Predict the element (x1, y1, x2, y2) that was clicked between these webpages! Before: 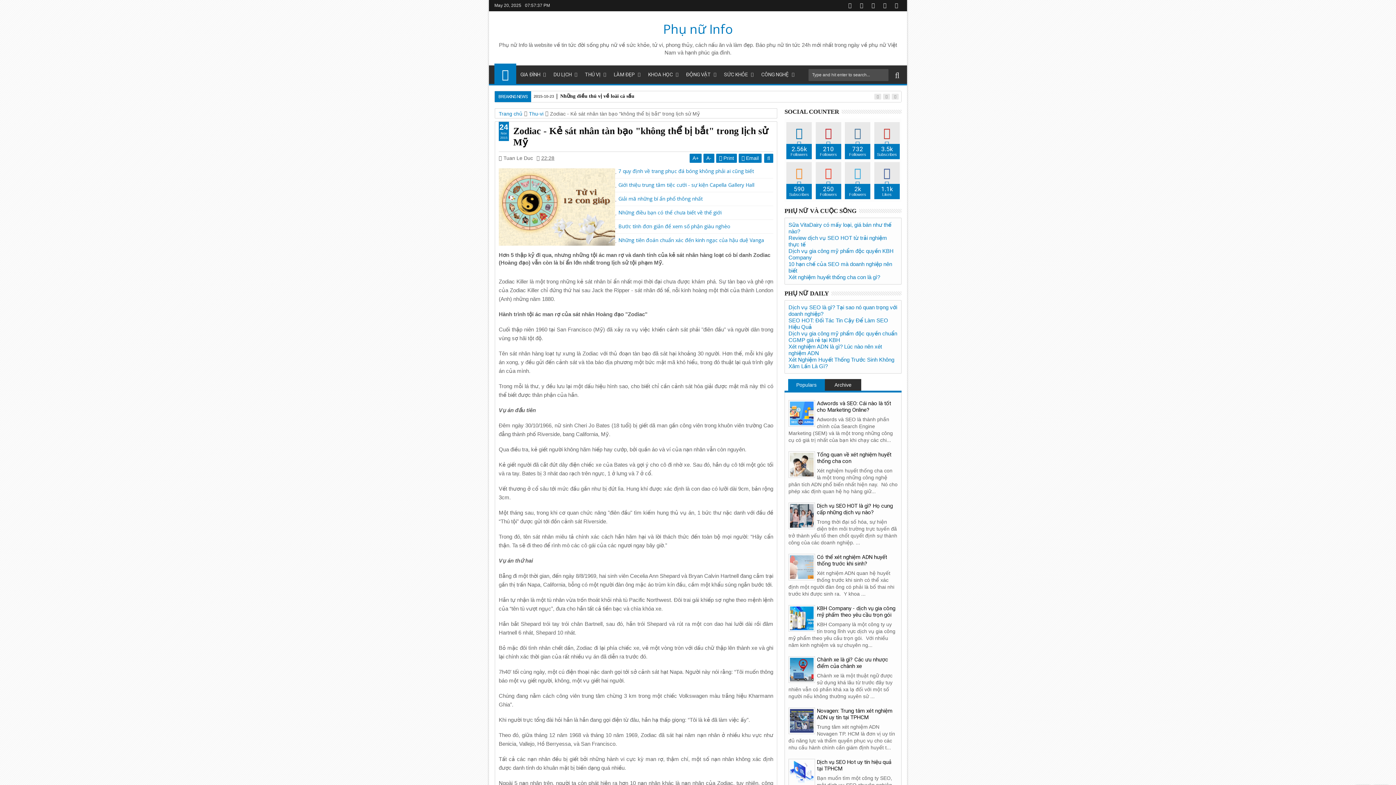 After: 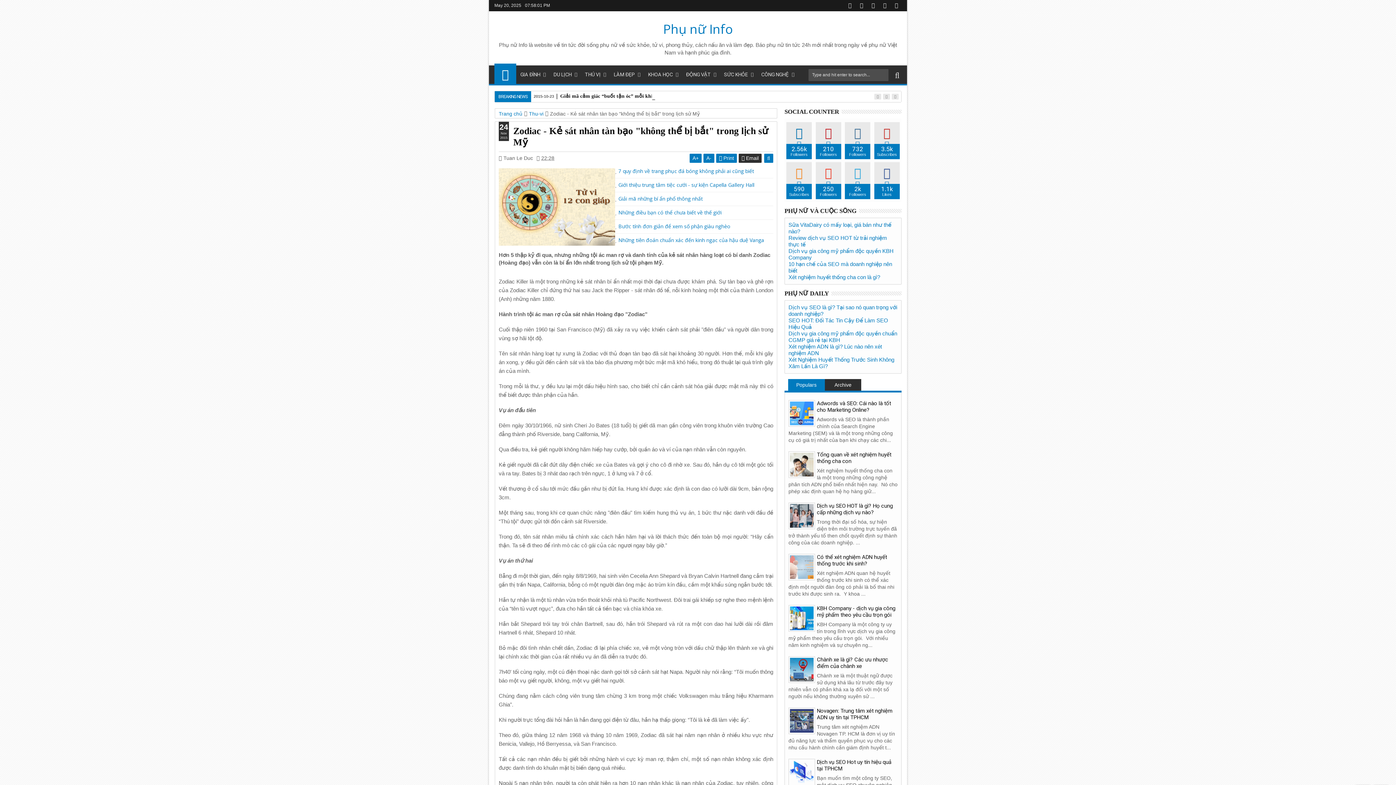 Action: label:  Email bbox: (738, 153, 761, 162)